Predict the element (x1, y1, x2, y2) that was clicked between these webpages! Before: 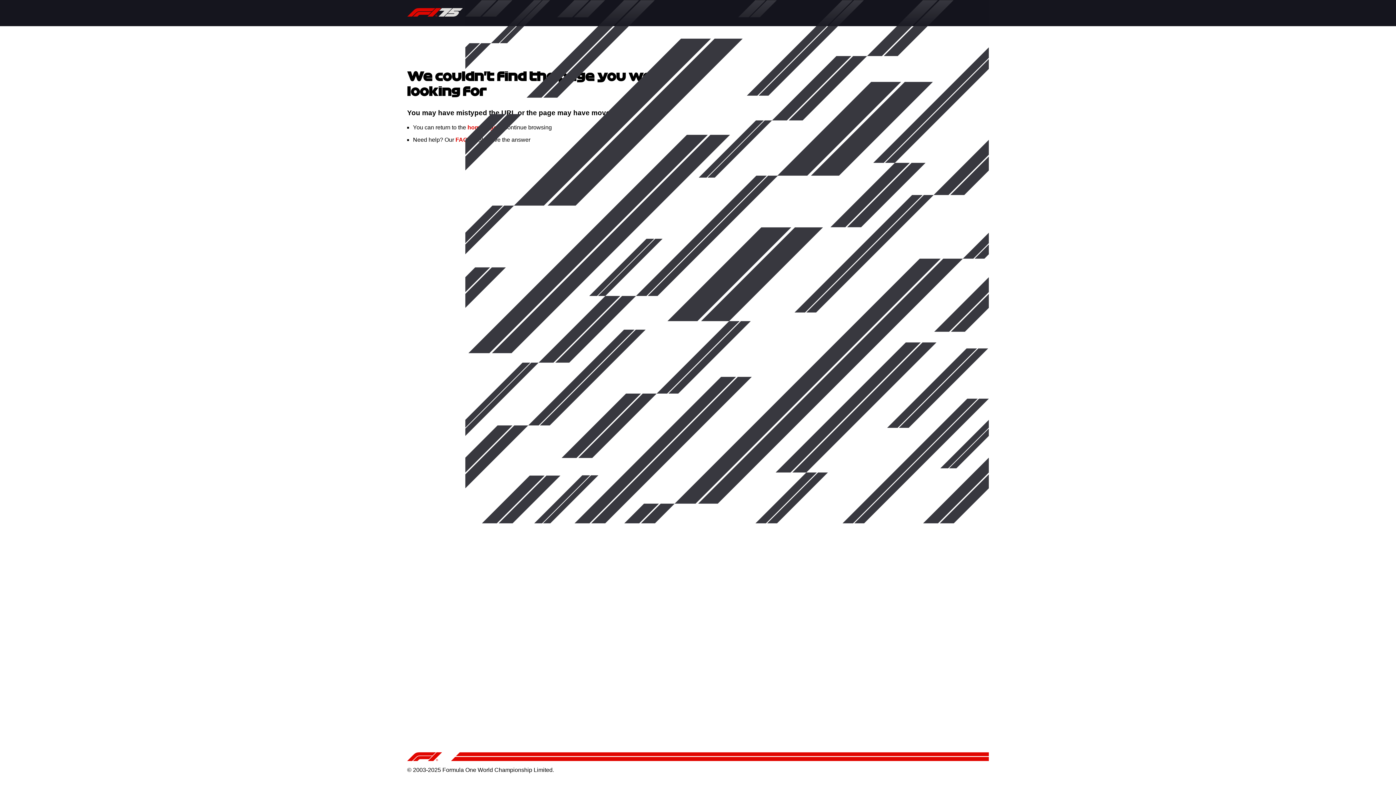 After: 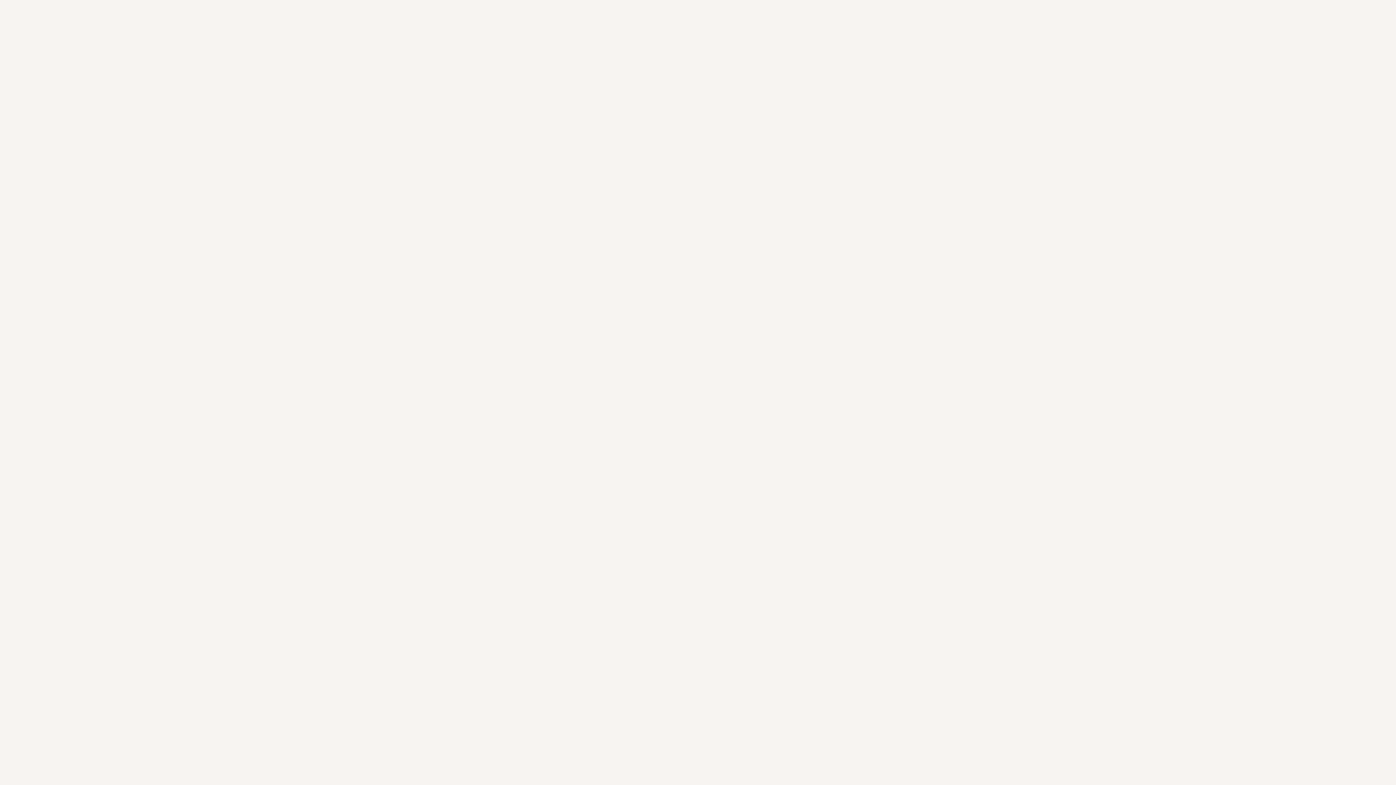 Action: label: FAQs bbox: (455, 136, 470, 142)